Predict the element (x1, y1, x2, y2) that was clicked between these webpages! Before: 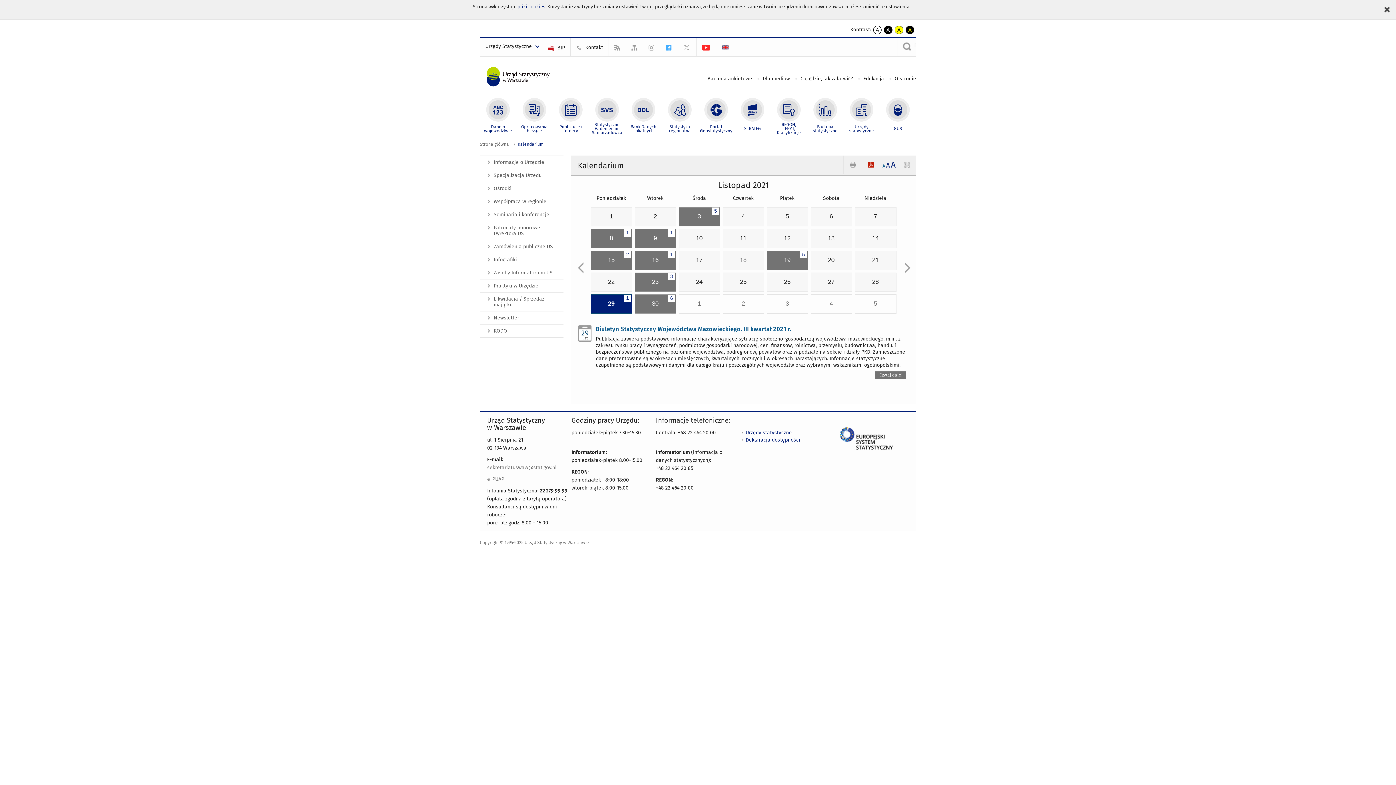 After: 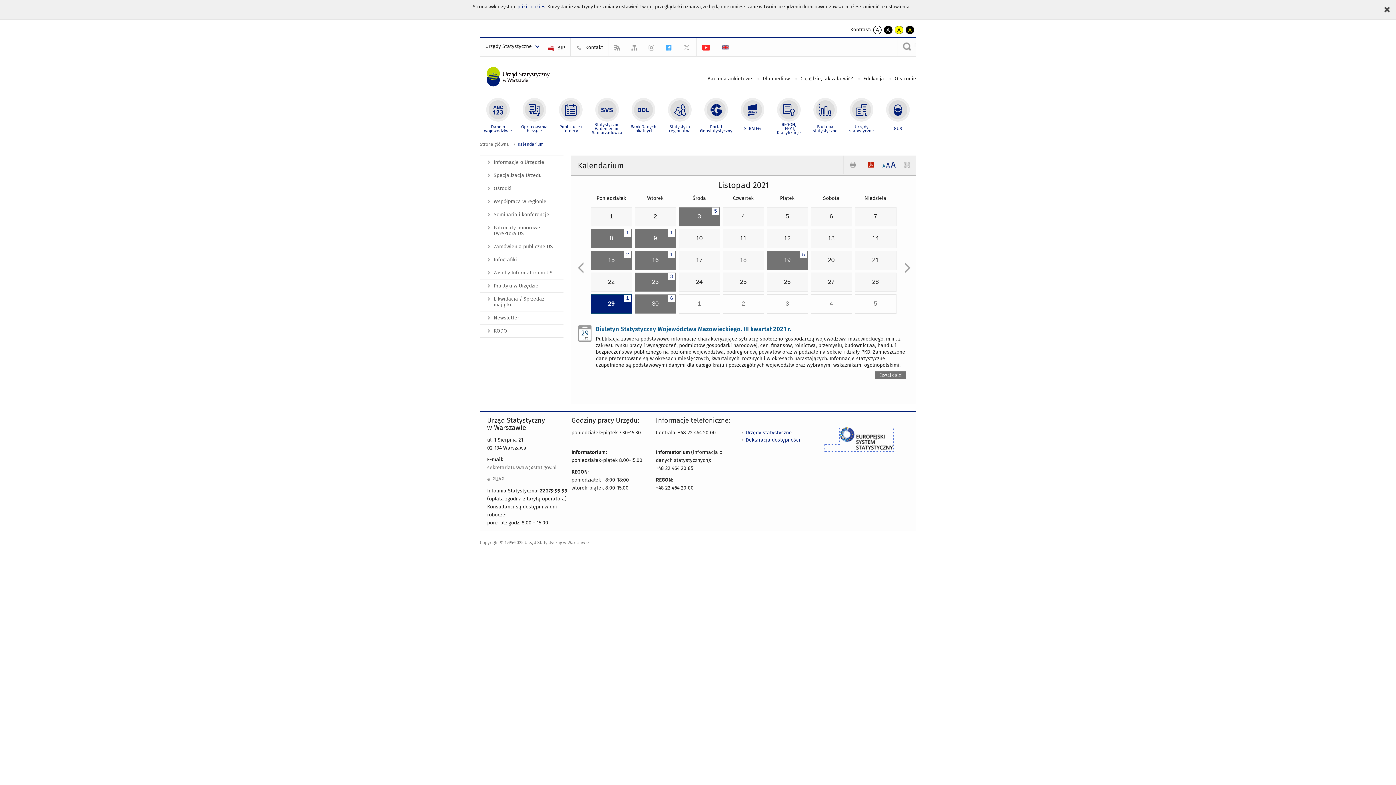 Action: bbox: (824, 445, 893, 451)